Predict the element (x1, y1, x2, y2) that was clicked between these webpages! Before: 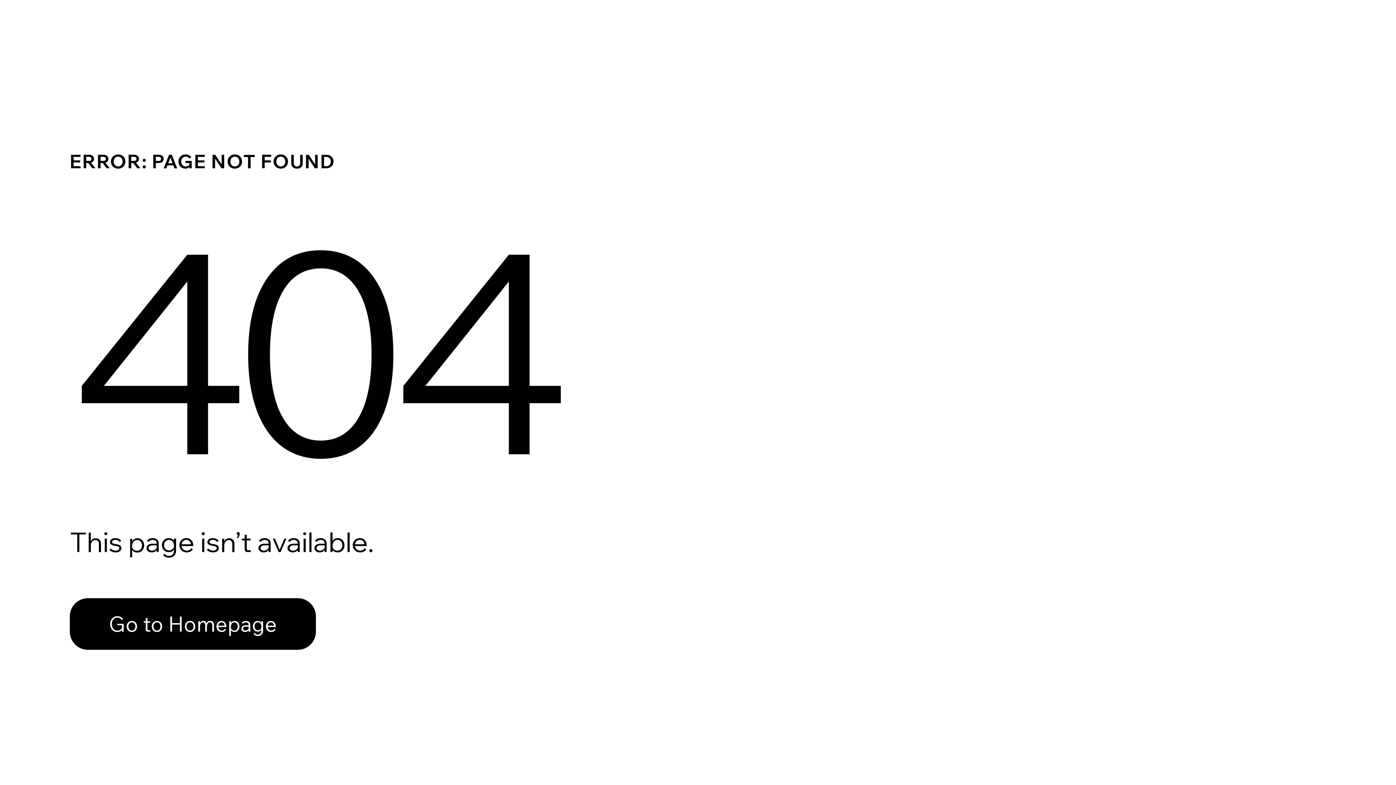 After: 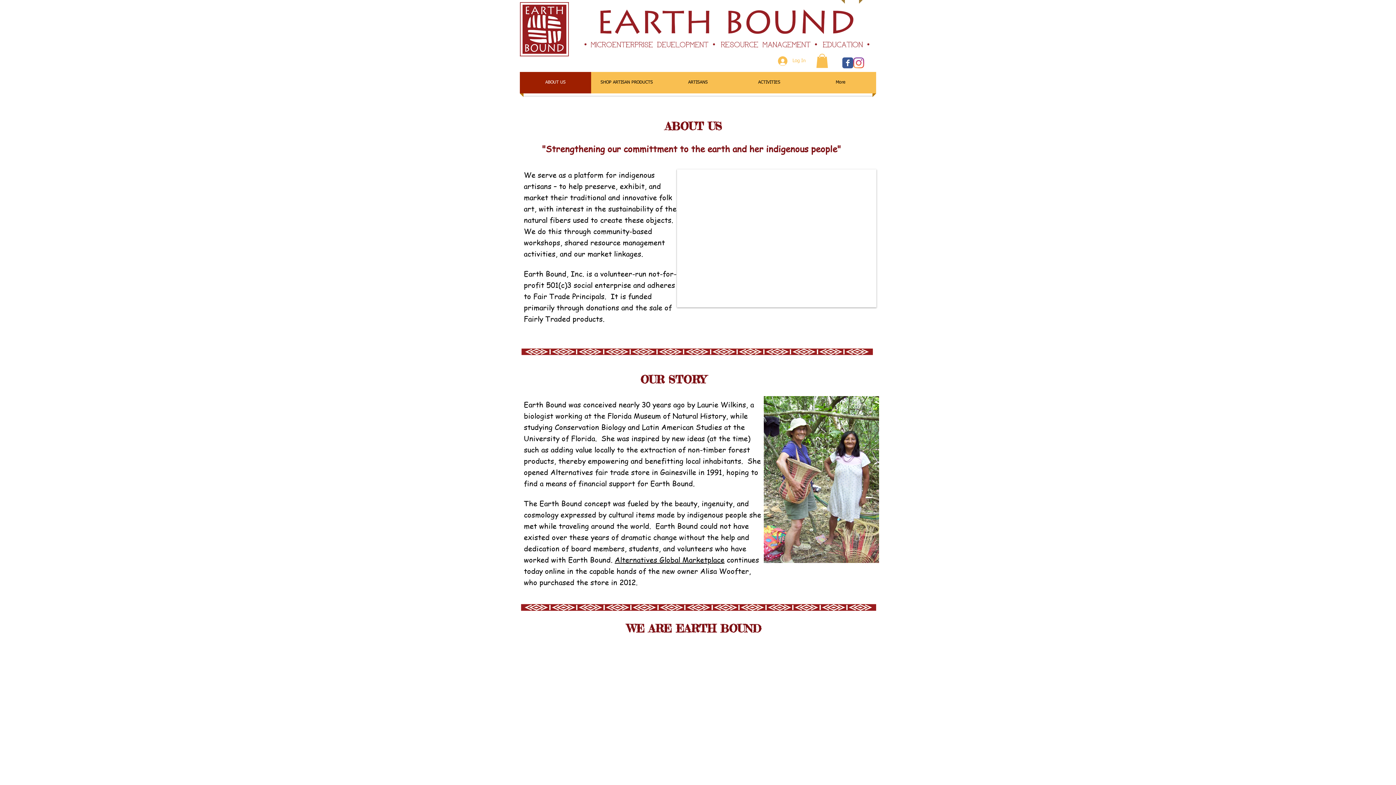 Action: label: Go to Homepage bbox: (69, 582, 768, 659)